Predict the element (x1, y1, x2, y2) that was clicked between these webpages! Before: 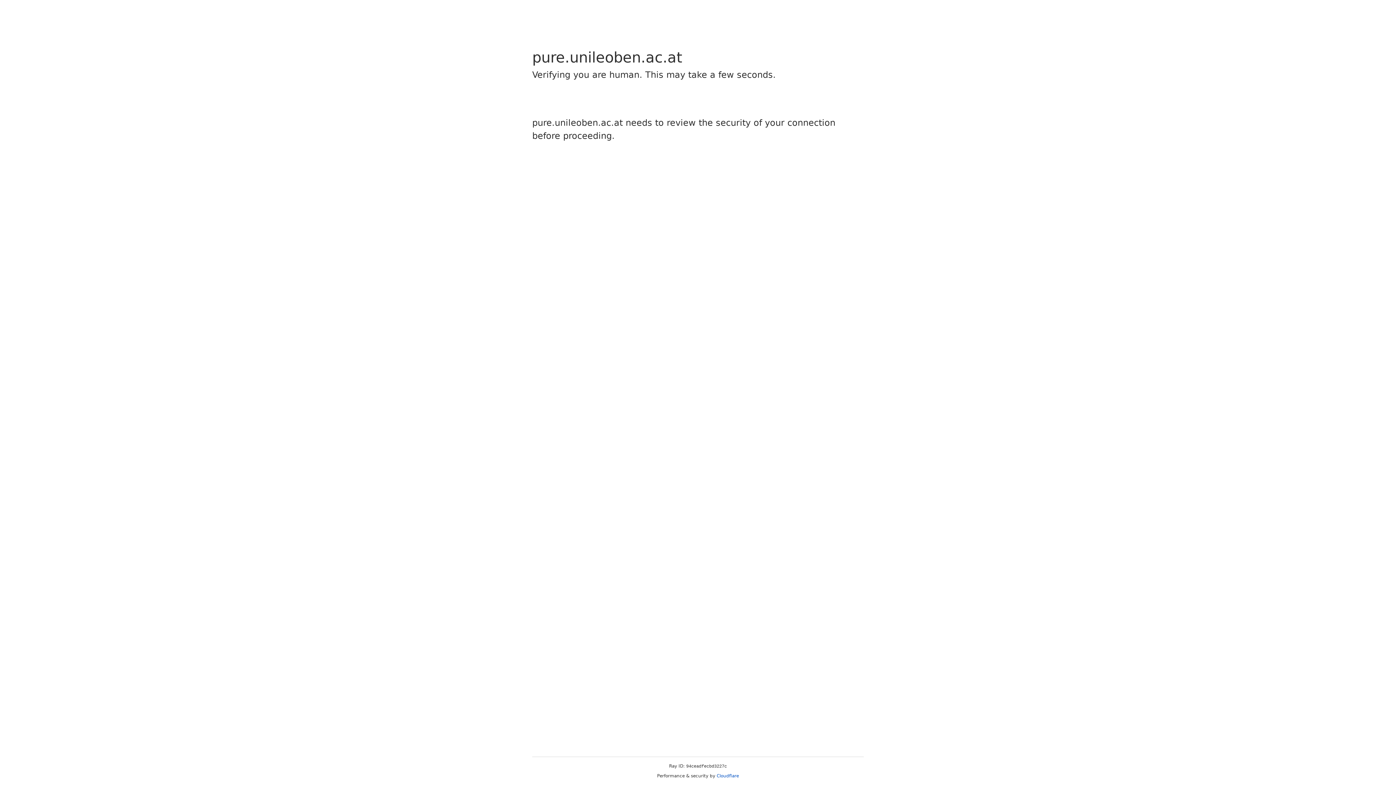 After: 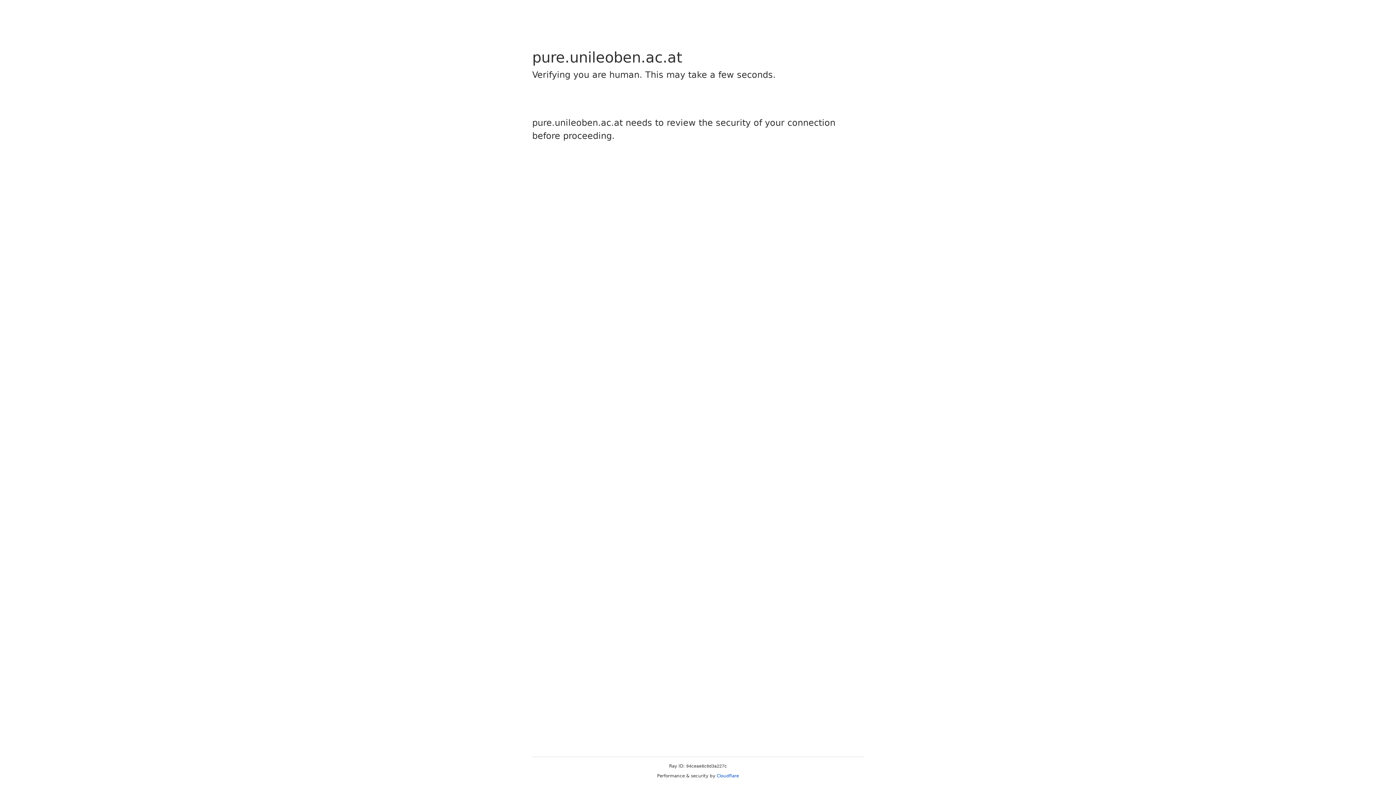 Action: label: Cloudflare bbox: (716, 773, 739, 778)